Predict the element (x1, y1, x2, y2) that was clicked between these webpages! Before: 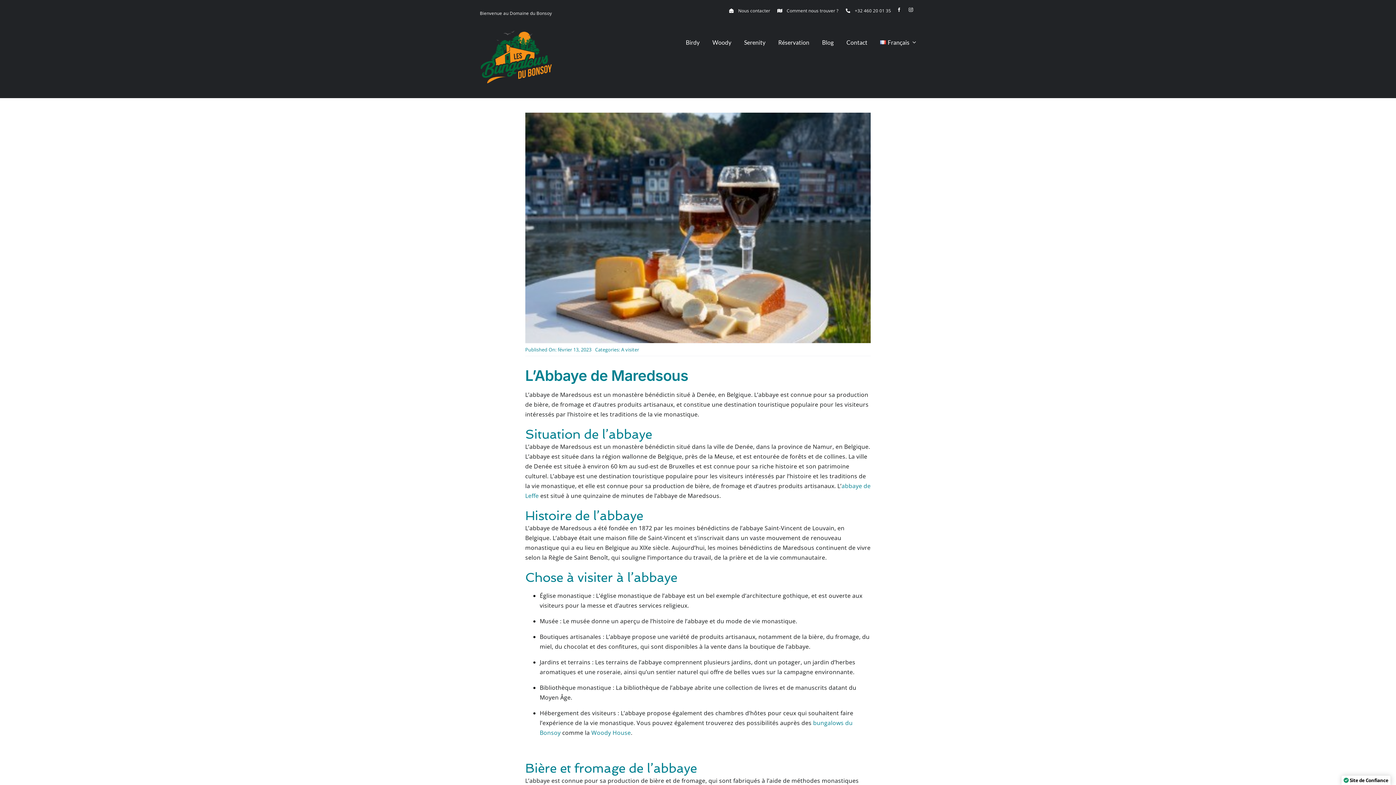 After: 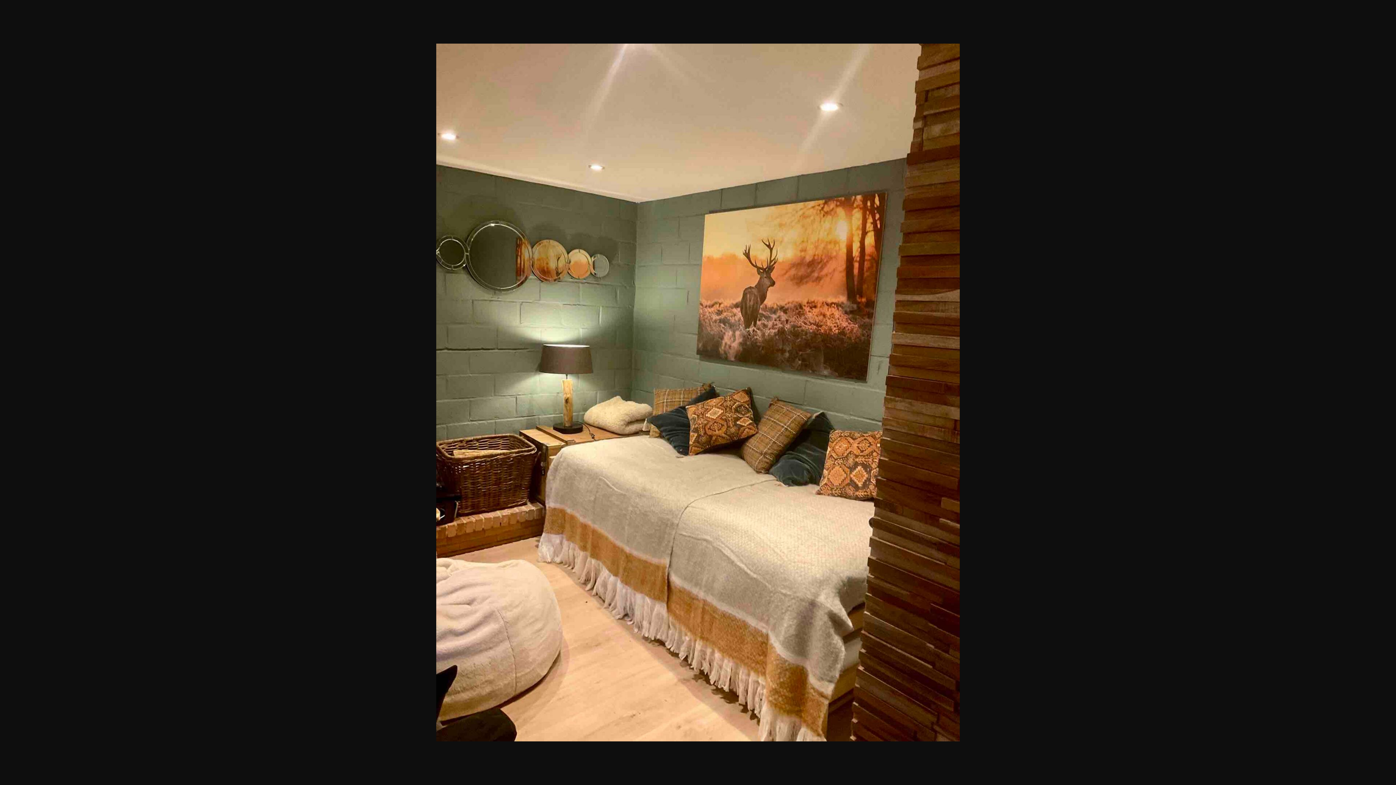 Action: label: Woody House bbox: (591, 728, 631, 736)